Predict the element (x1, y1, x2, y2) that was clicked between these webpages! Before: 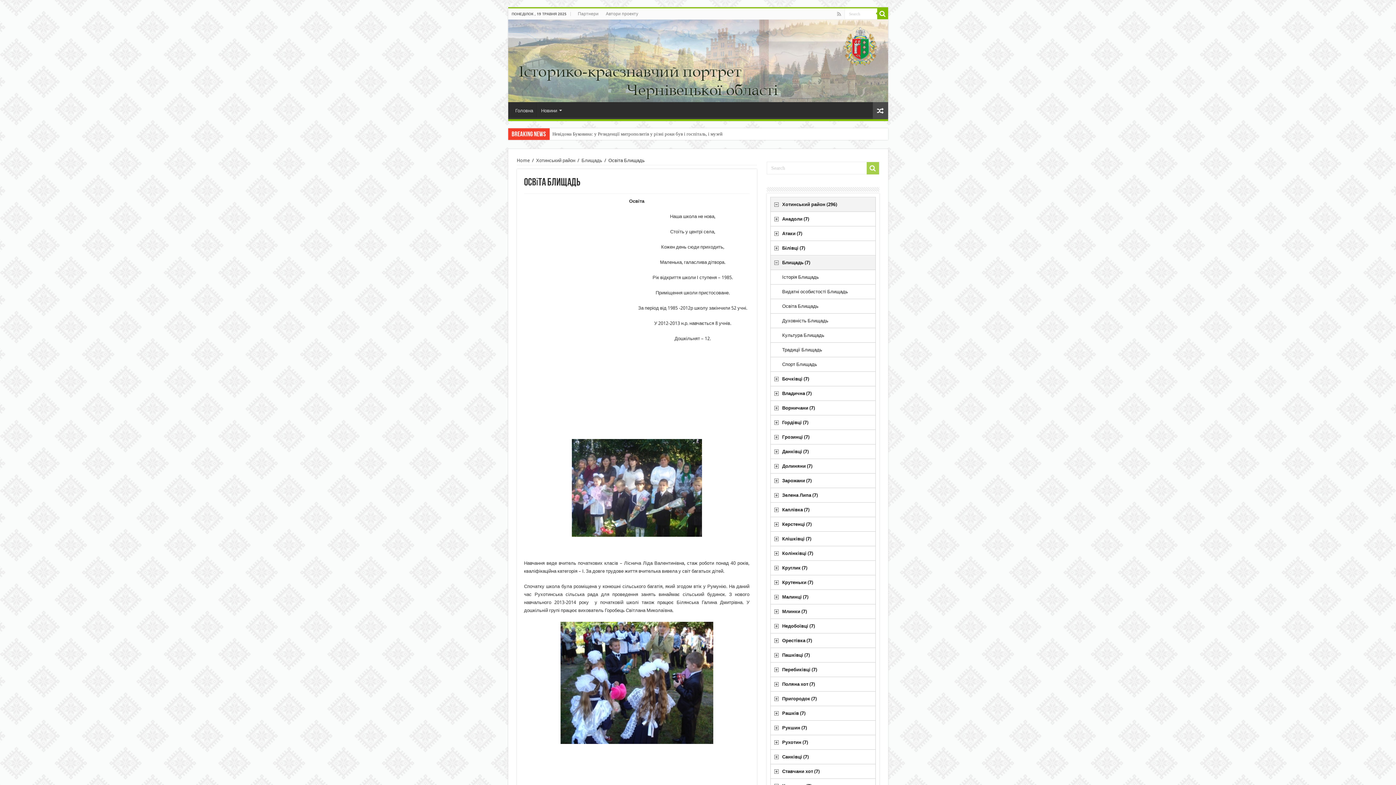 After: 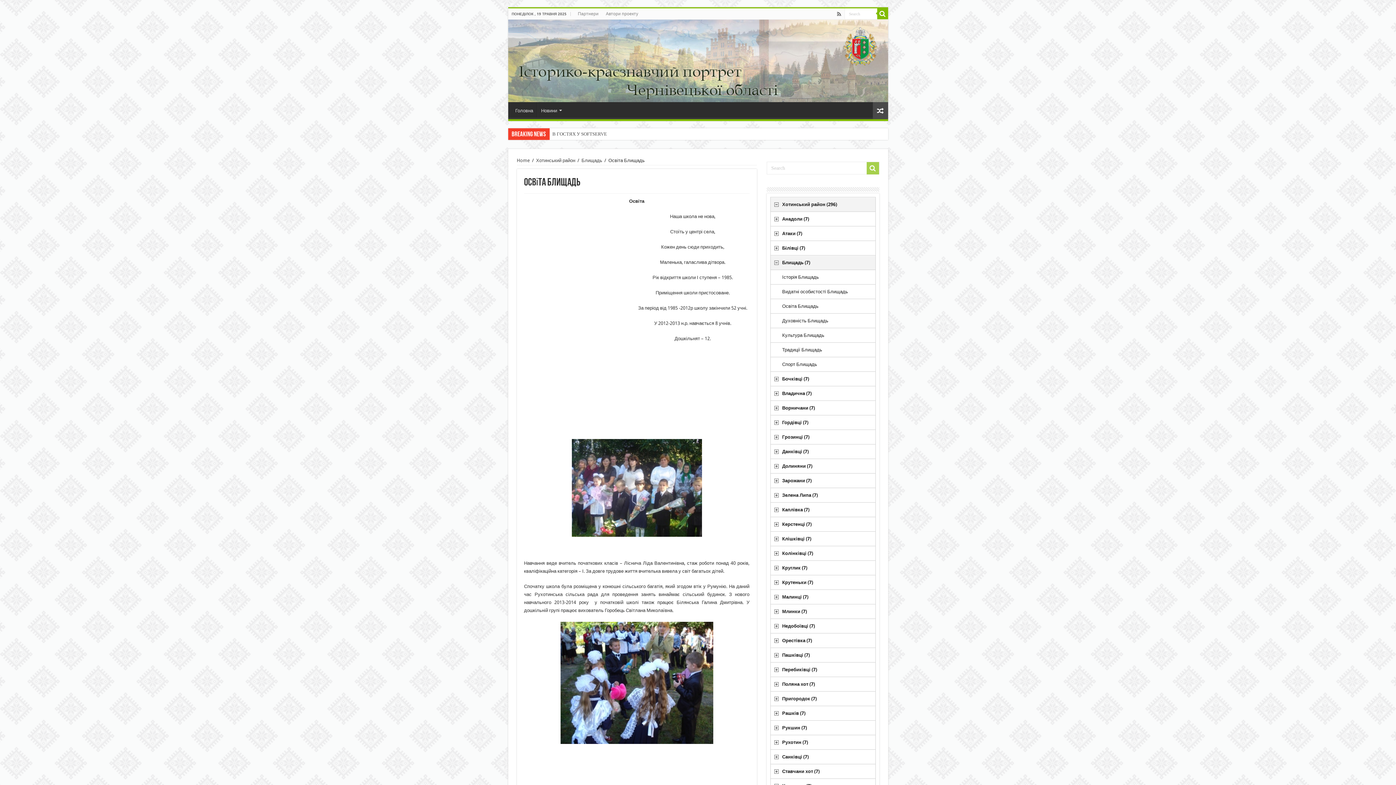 Action: bbox: (836, 9, 842, 18)